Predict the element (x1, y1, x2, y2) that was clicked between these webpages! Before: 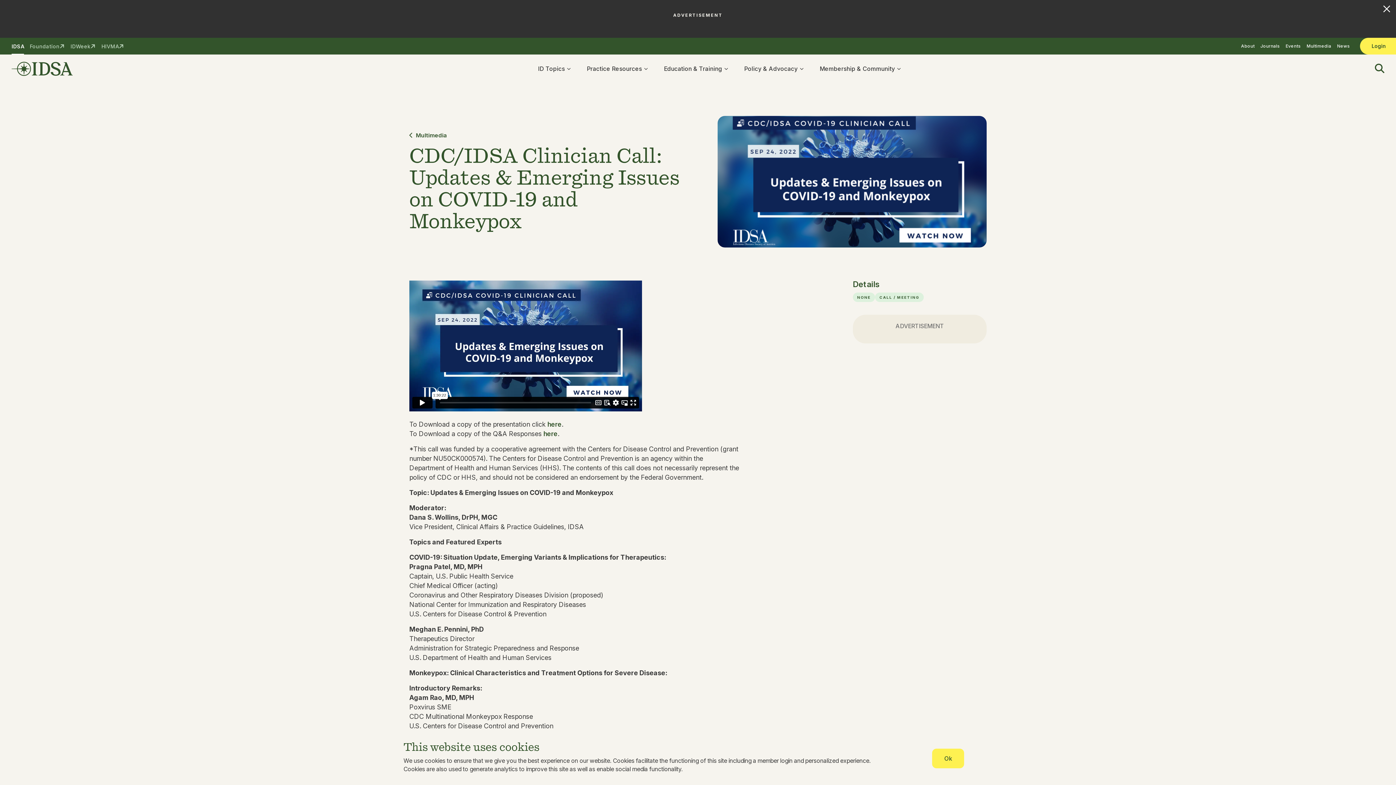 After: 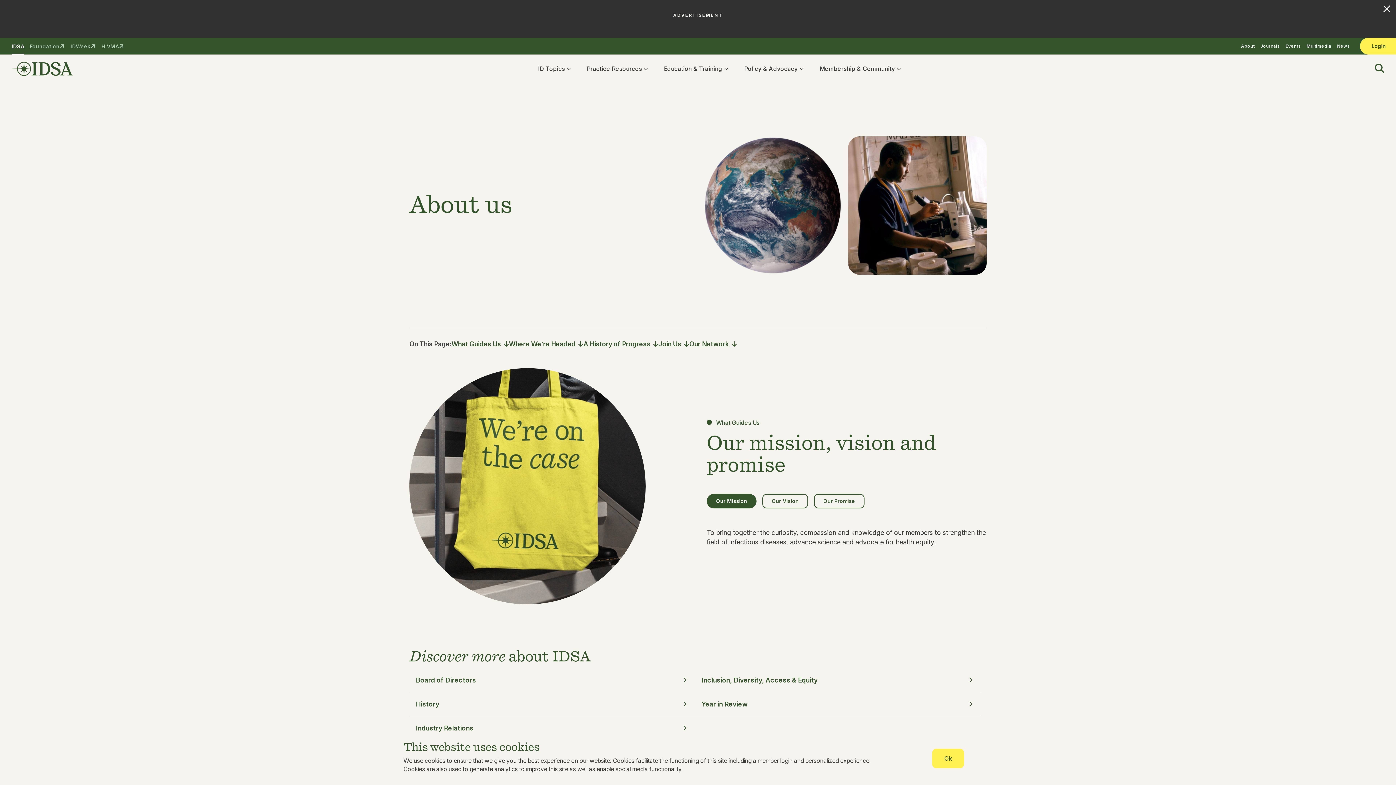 Action: bbox: (1241, 37, 1254, 54) label: About